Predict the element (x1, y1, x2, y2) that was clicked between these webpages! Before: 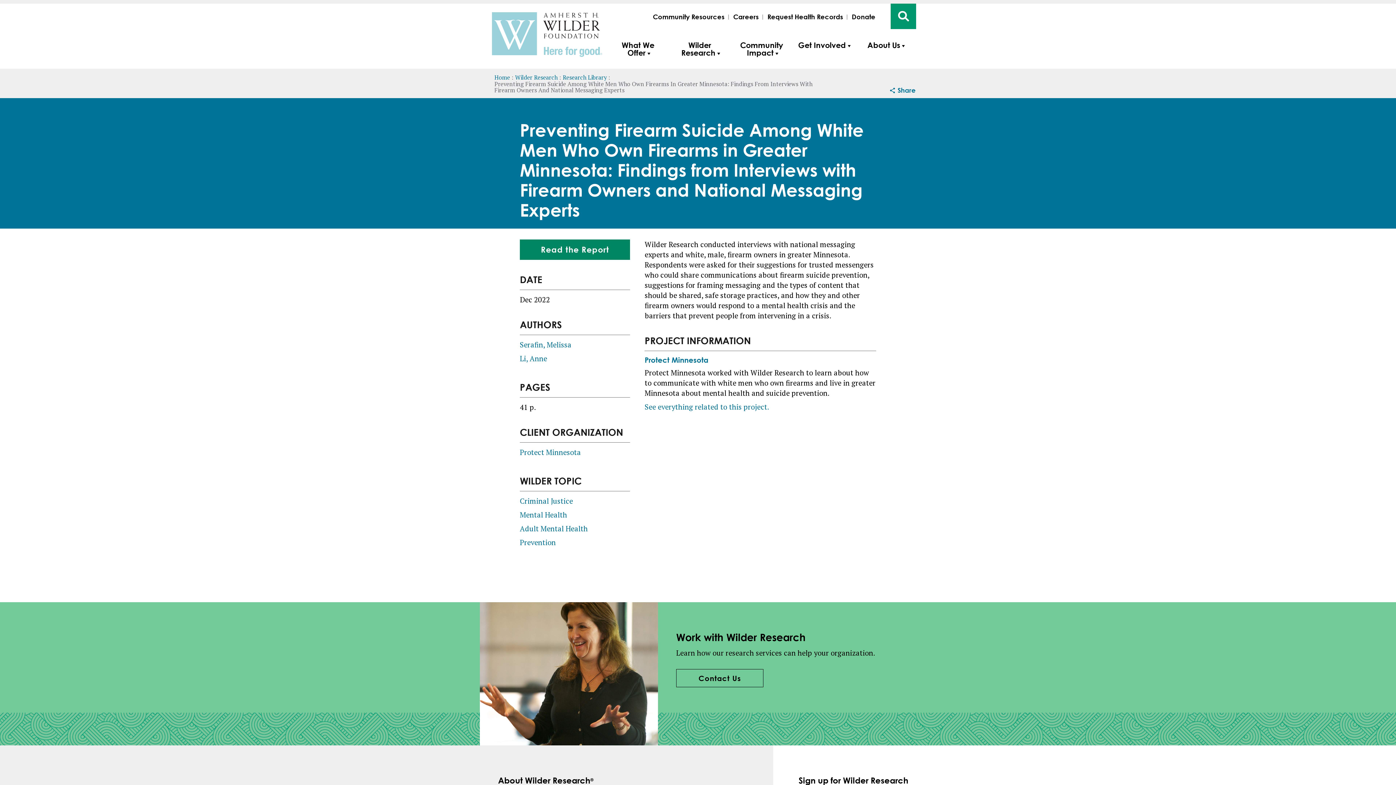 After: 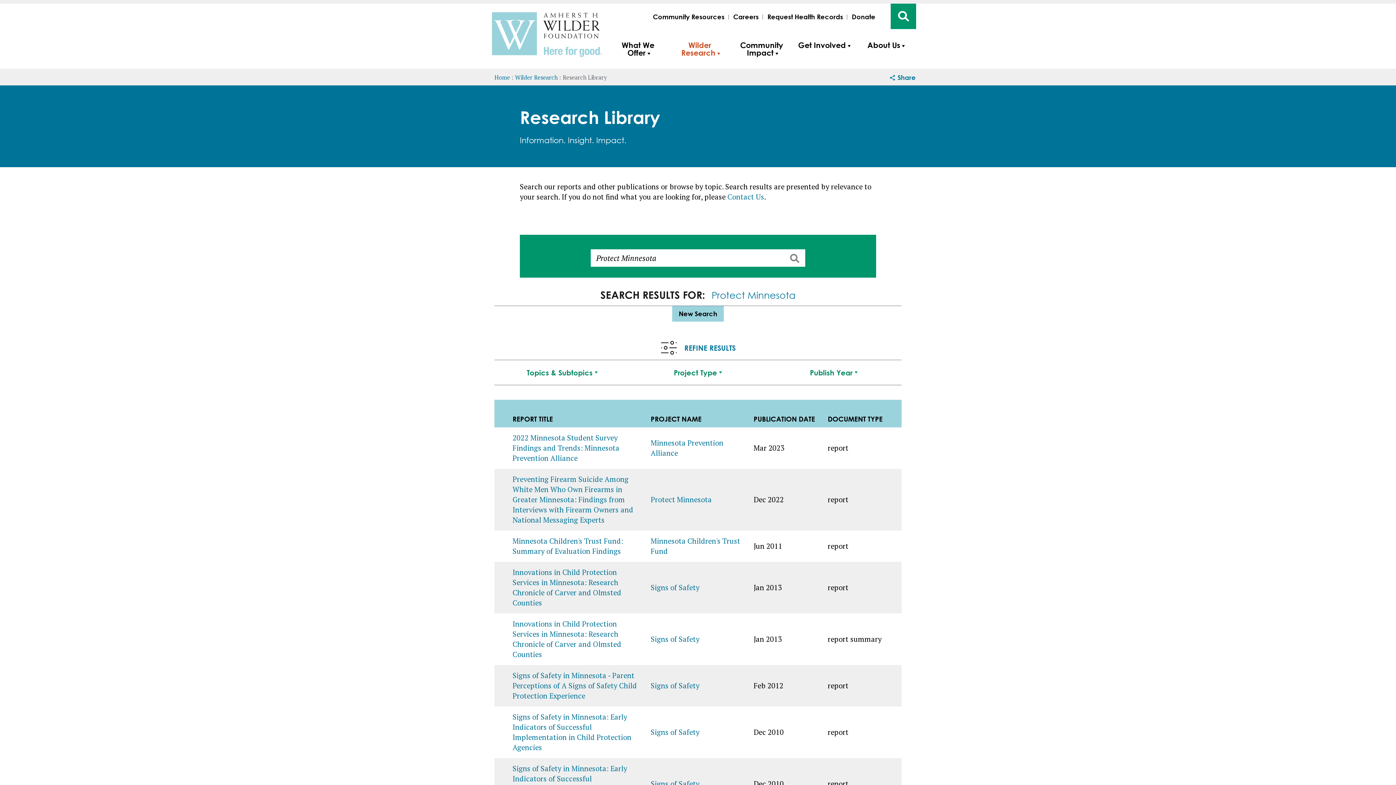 Action: bbox: (520, 447, 630, 457) label: Protect Minnesota